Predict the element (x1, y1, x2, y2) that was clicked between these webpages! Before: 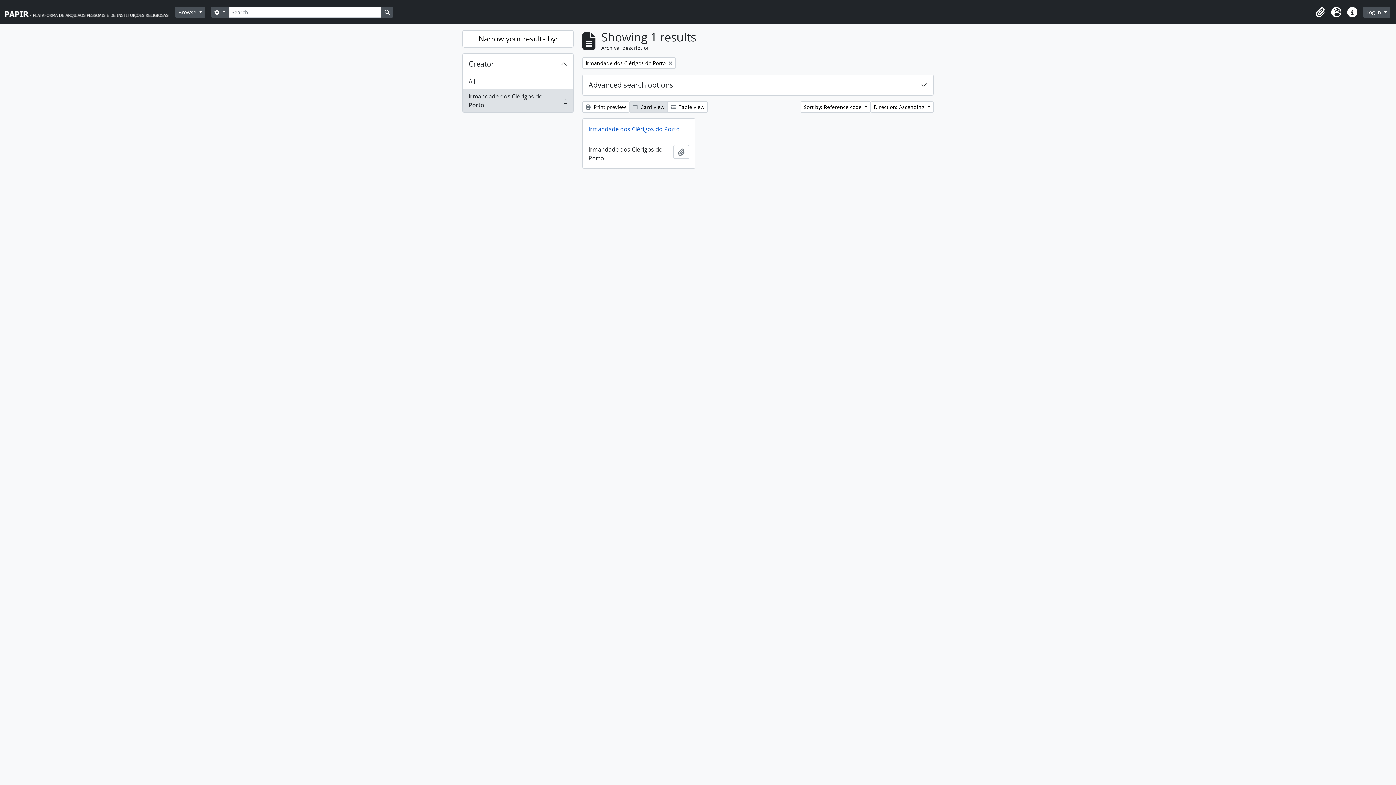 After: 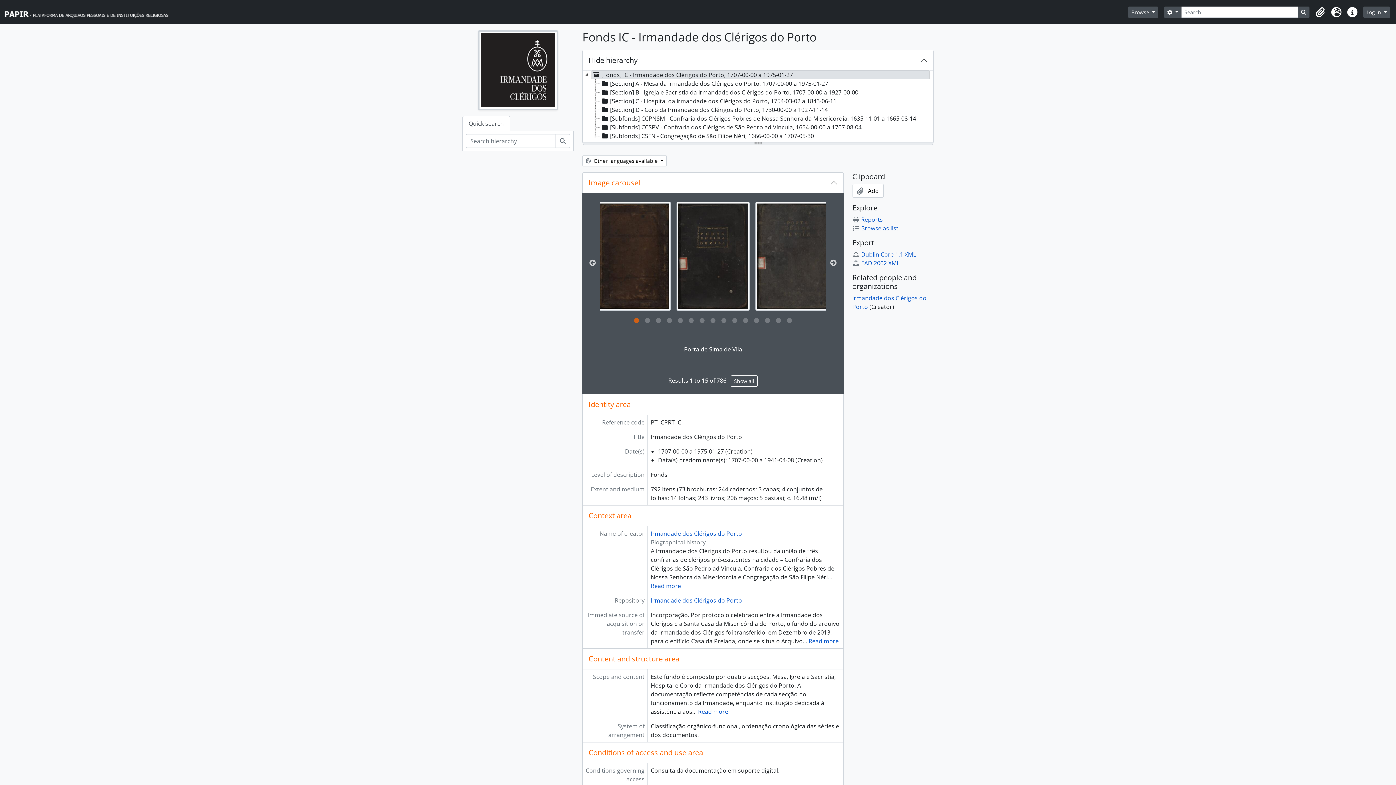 Action: bbox: (582, 118, 695, 139) label: Irmandade dos Clérigos do Porto